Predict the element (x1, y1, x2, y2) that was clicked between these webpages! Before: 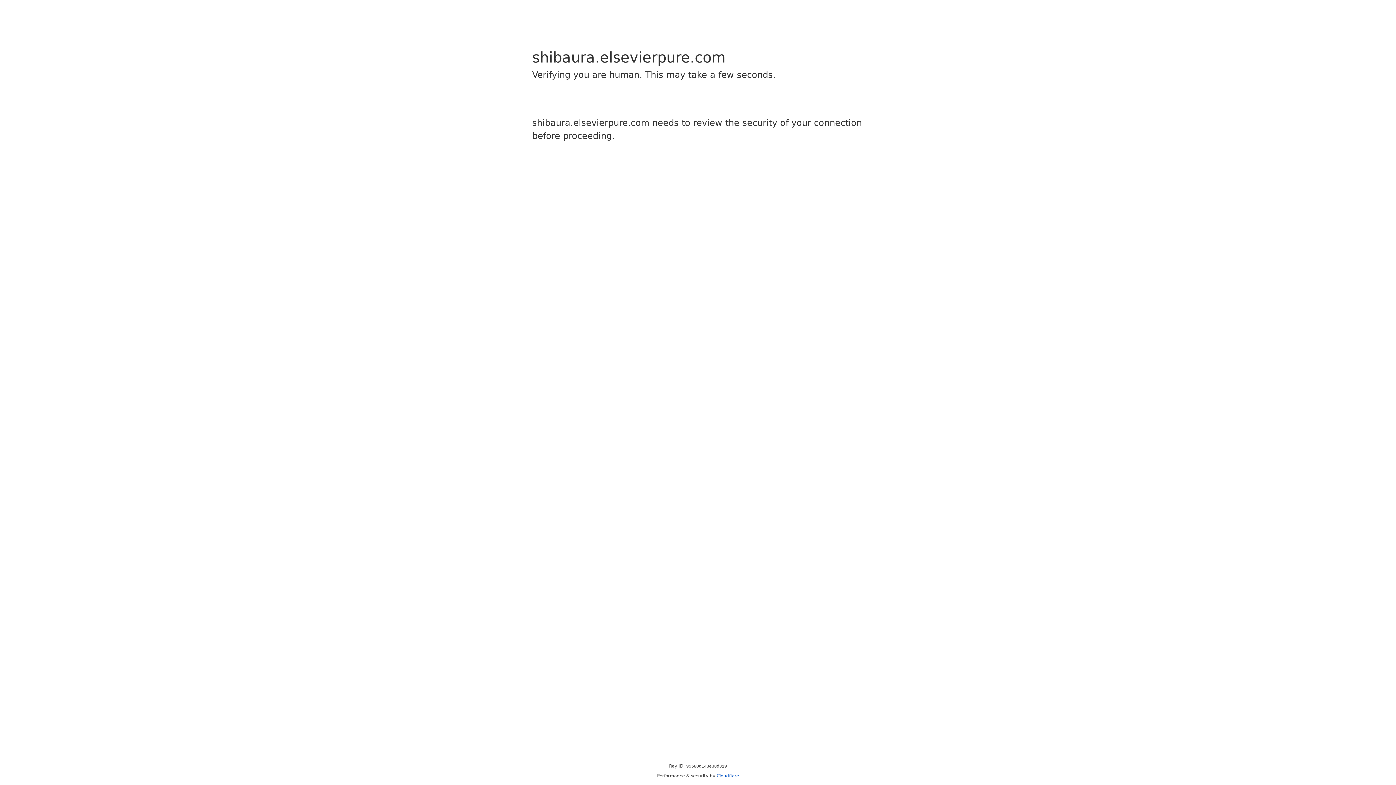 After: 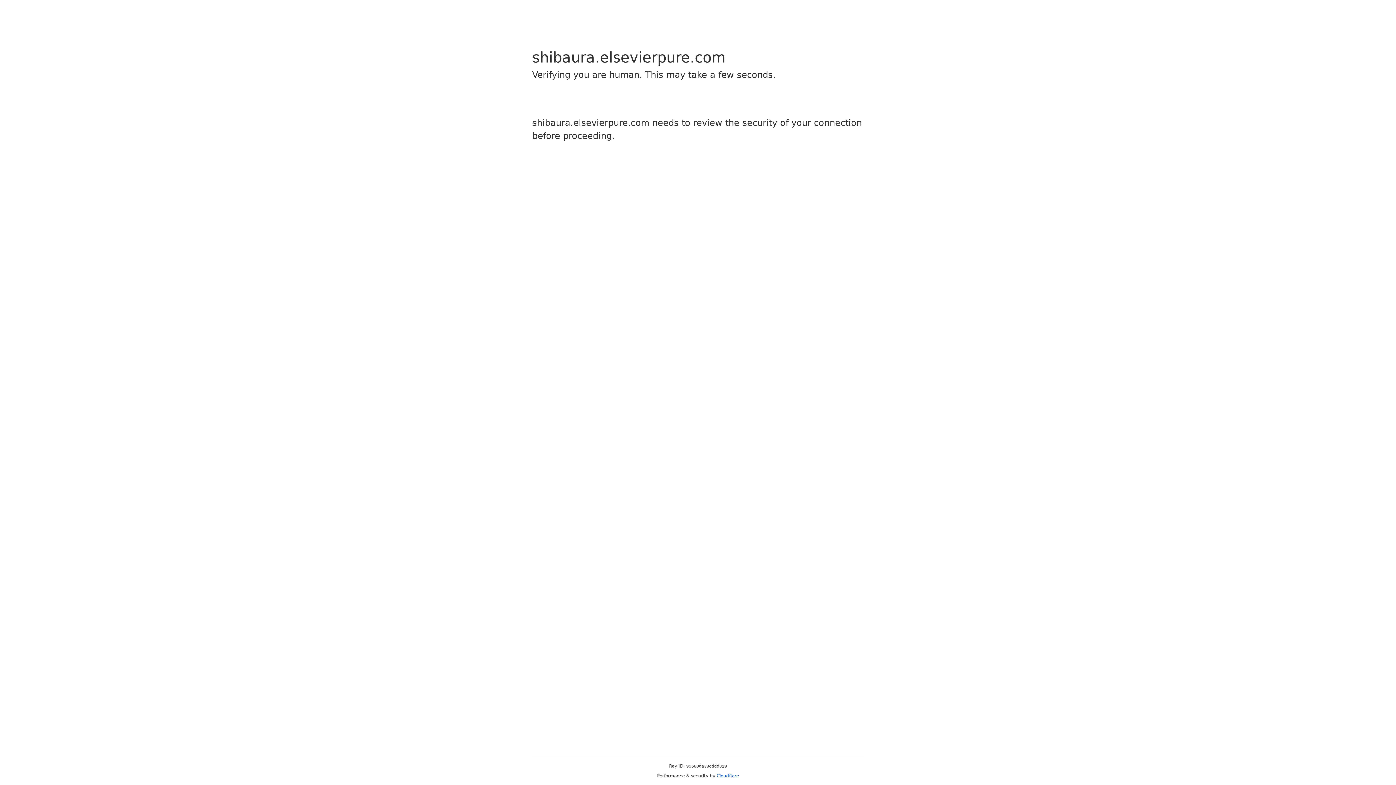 Action: label: Cloudflare bbox: (716, 773, 739, 778)